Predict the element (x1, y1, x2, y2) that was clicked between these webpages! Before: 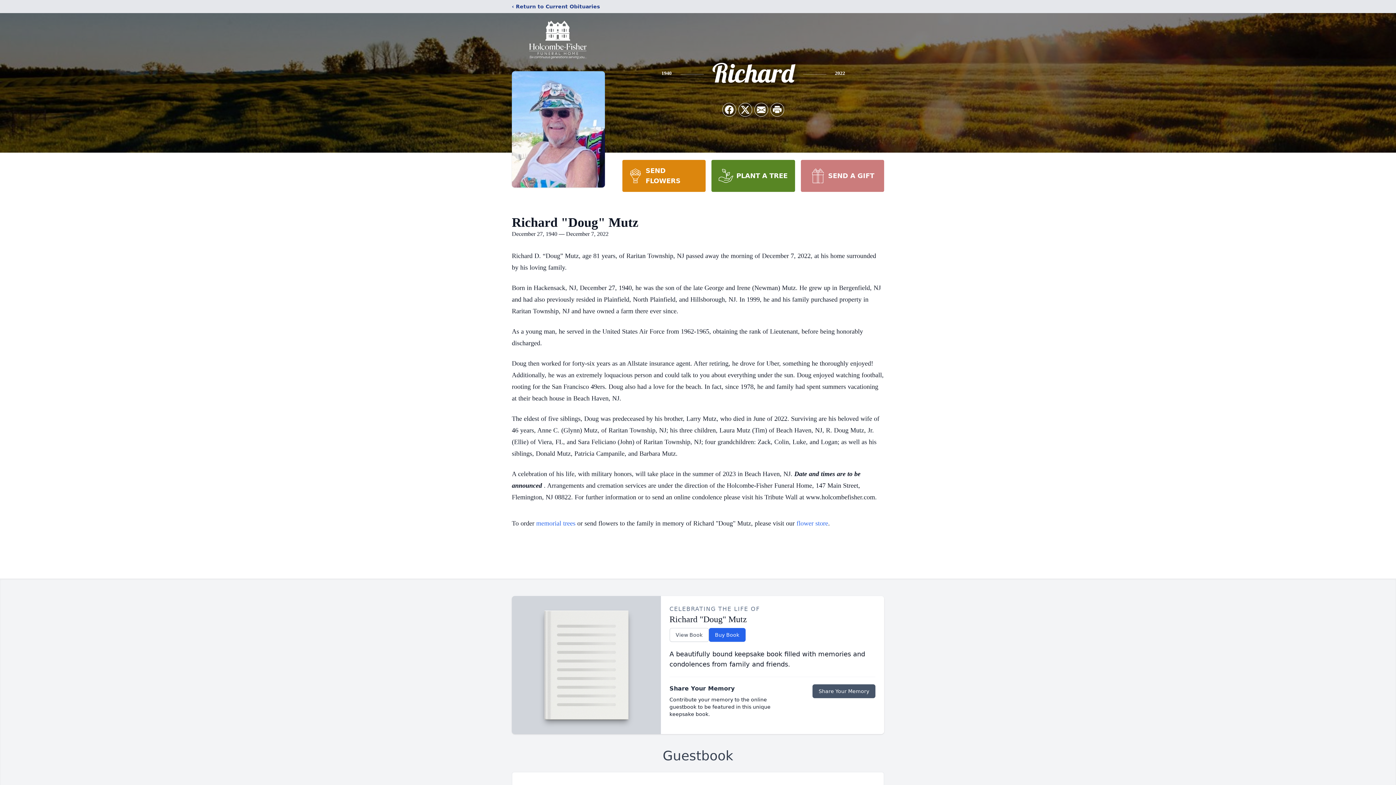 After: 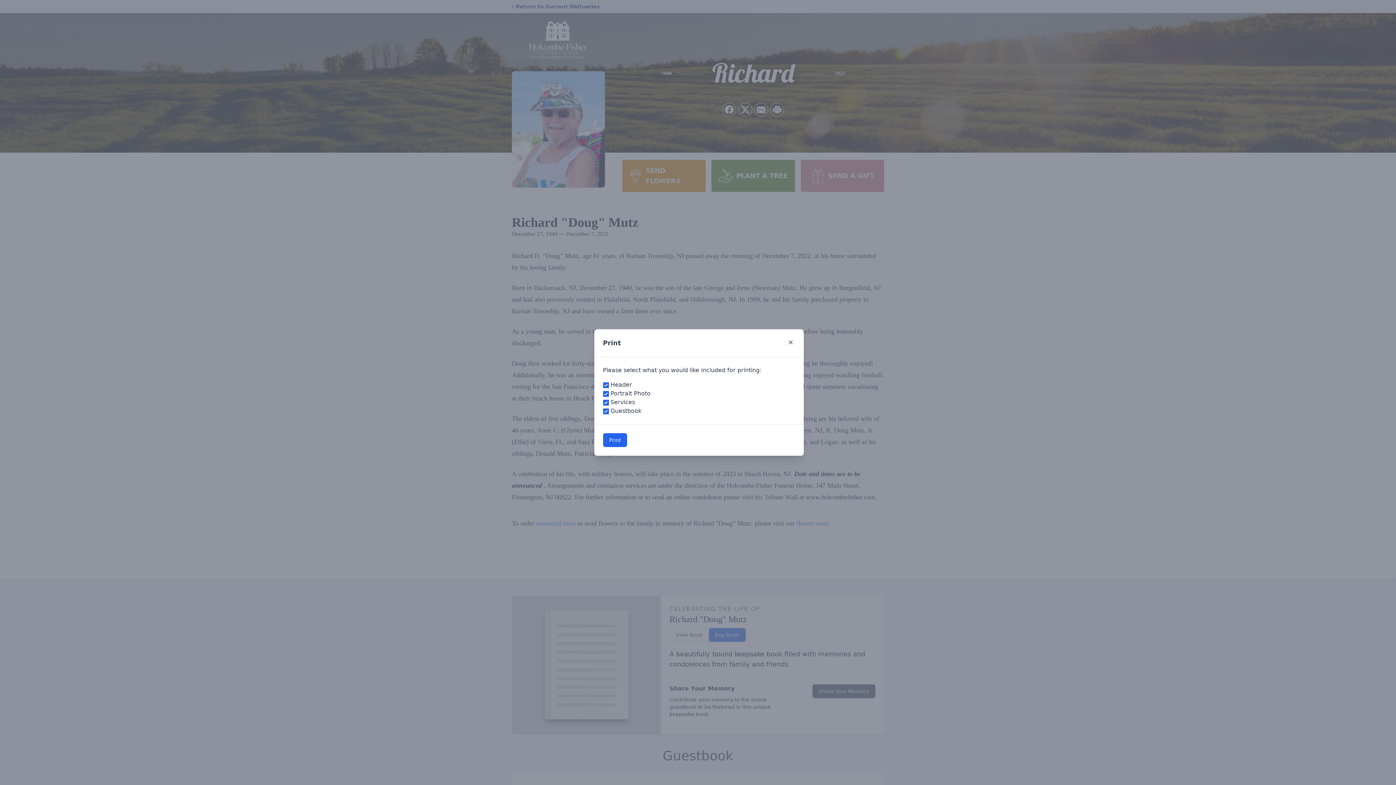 Action: bbox: (770, 103, 784, 116) label: Print Obituary